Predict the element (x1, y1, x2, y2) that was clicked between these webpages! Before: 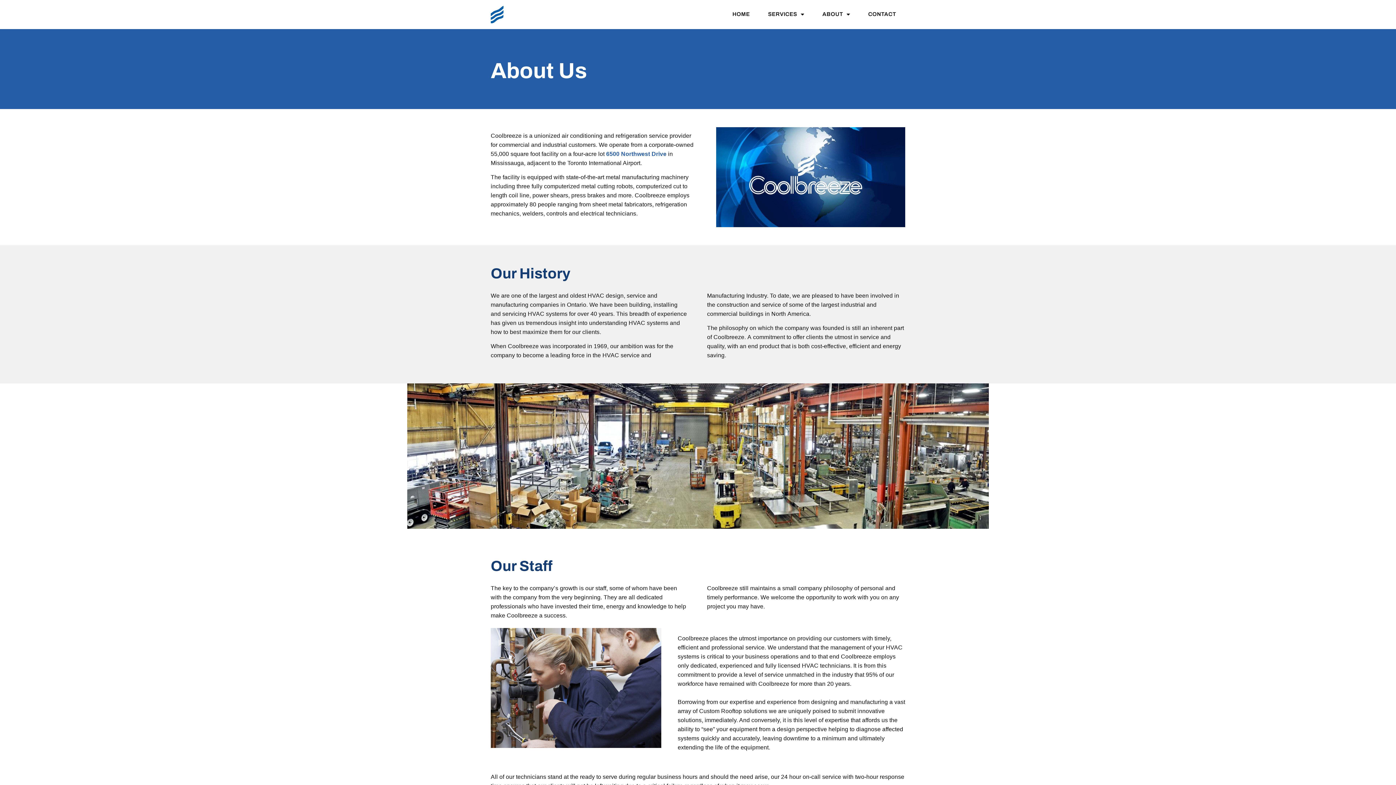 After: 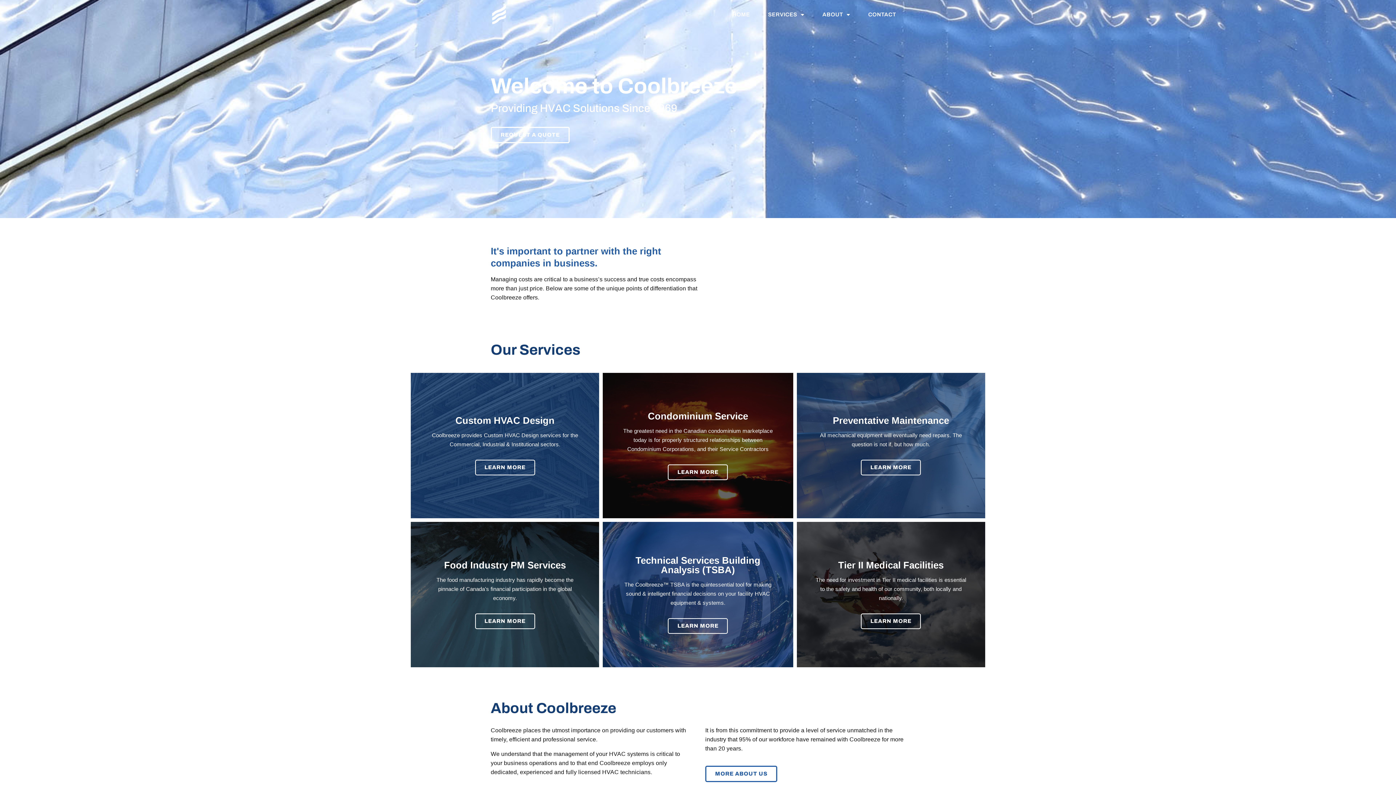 Action: bbox: (723, 8, 759, 20) label: HOME